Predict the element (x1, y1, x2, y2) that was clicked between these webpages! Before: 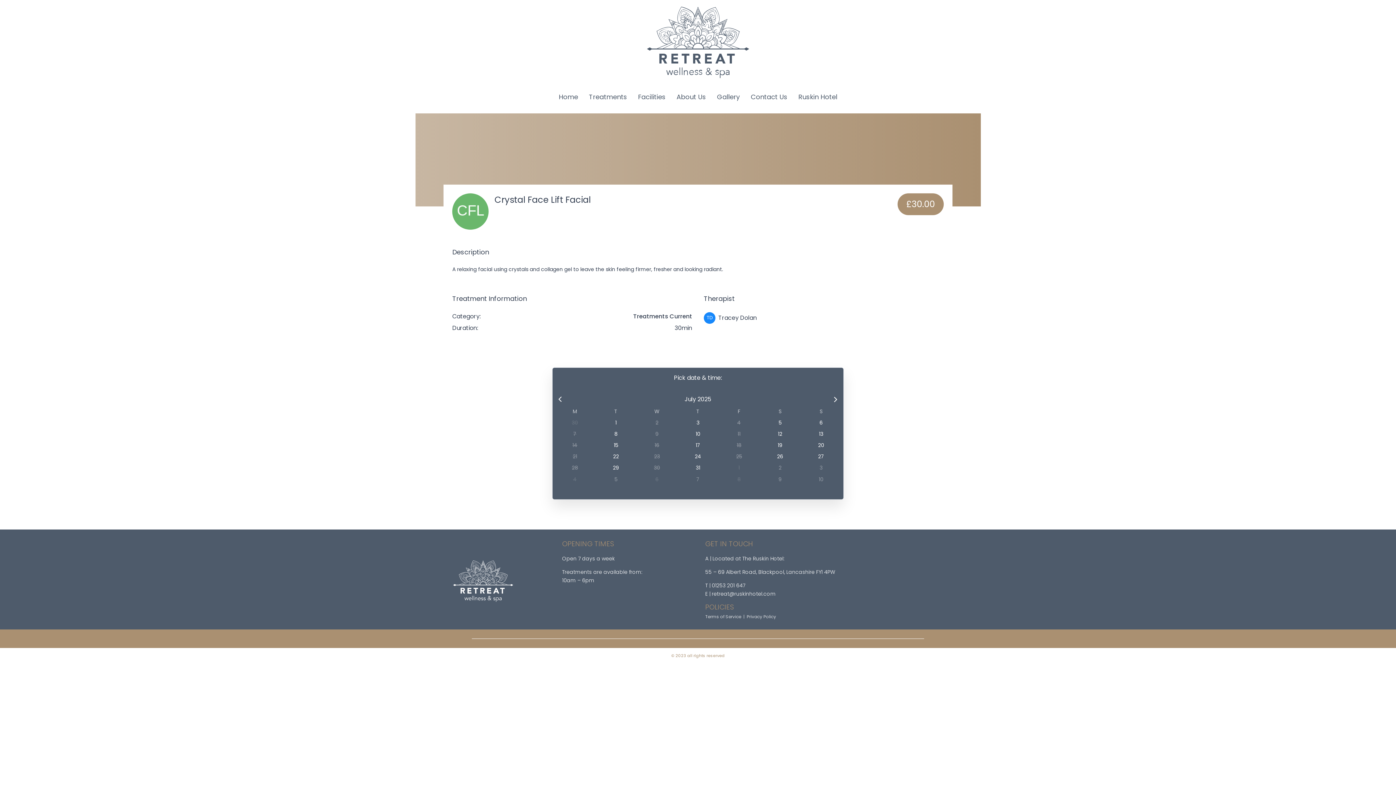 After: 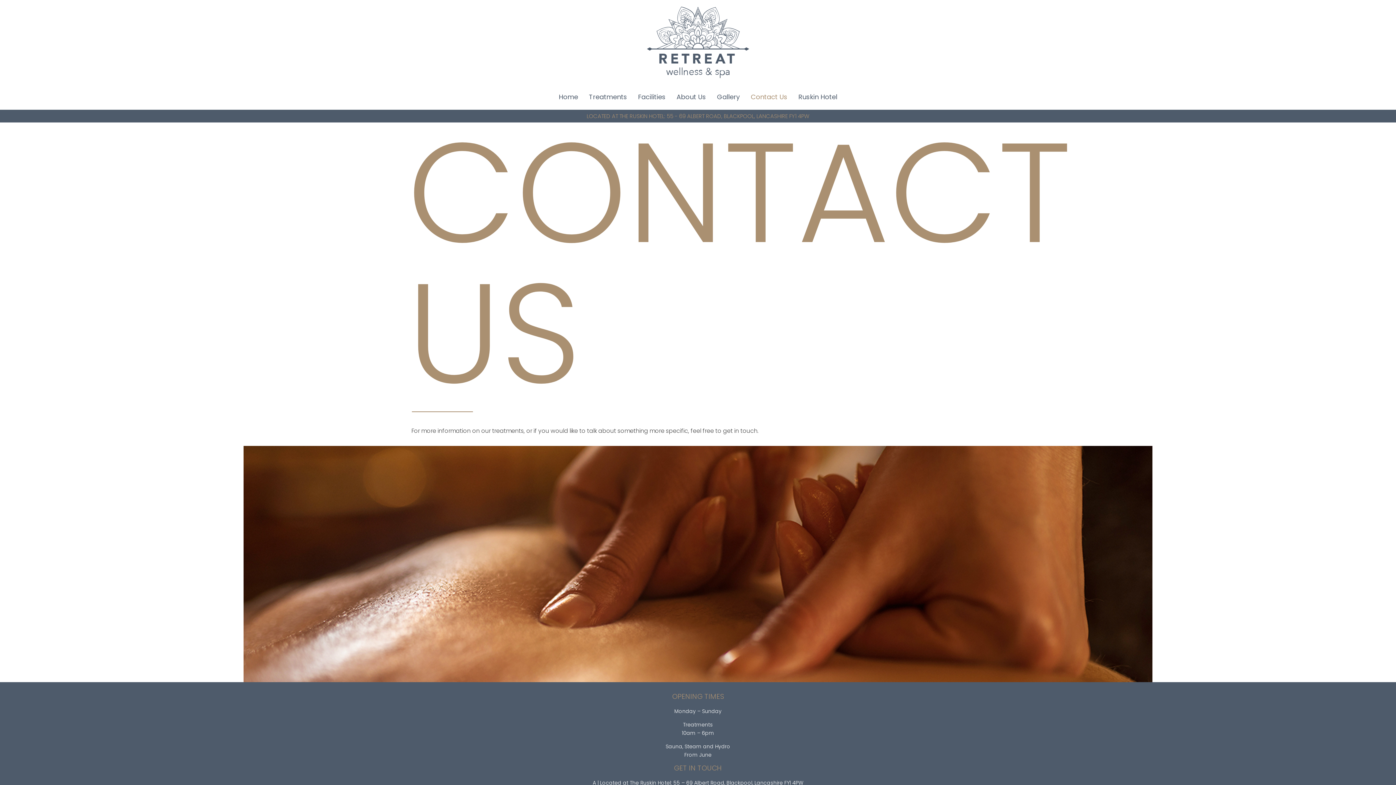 Action: label: Contact Us bbox: (745, 87, 793, 106)